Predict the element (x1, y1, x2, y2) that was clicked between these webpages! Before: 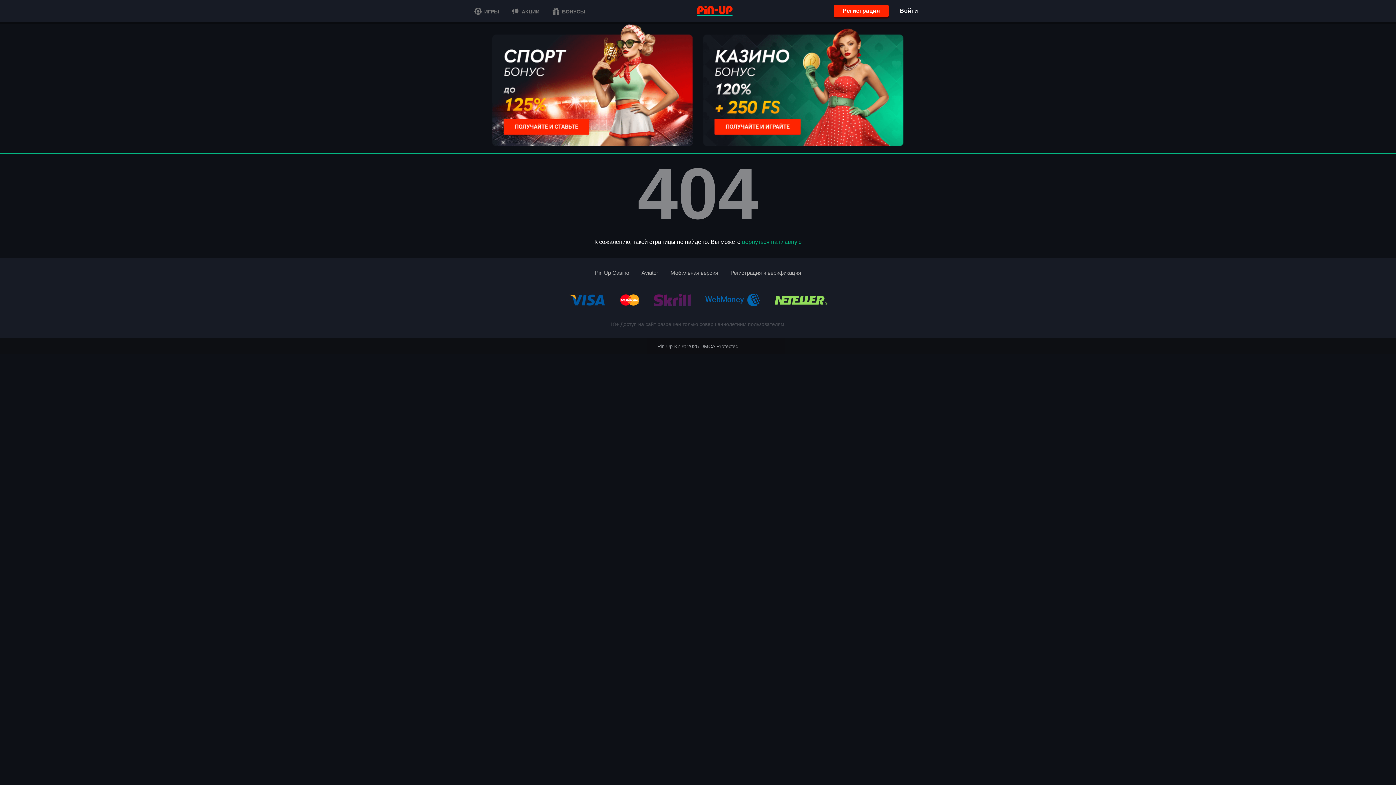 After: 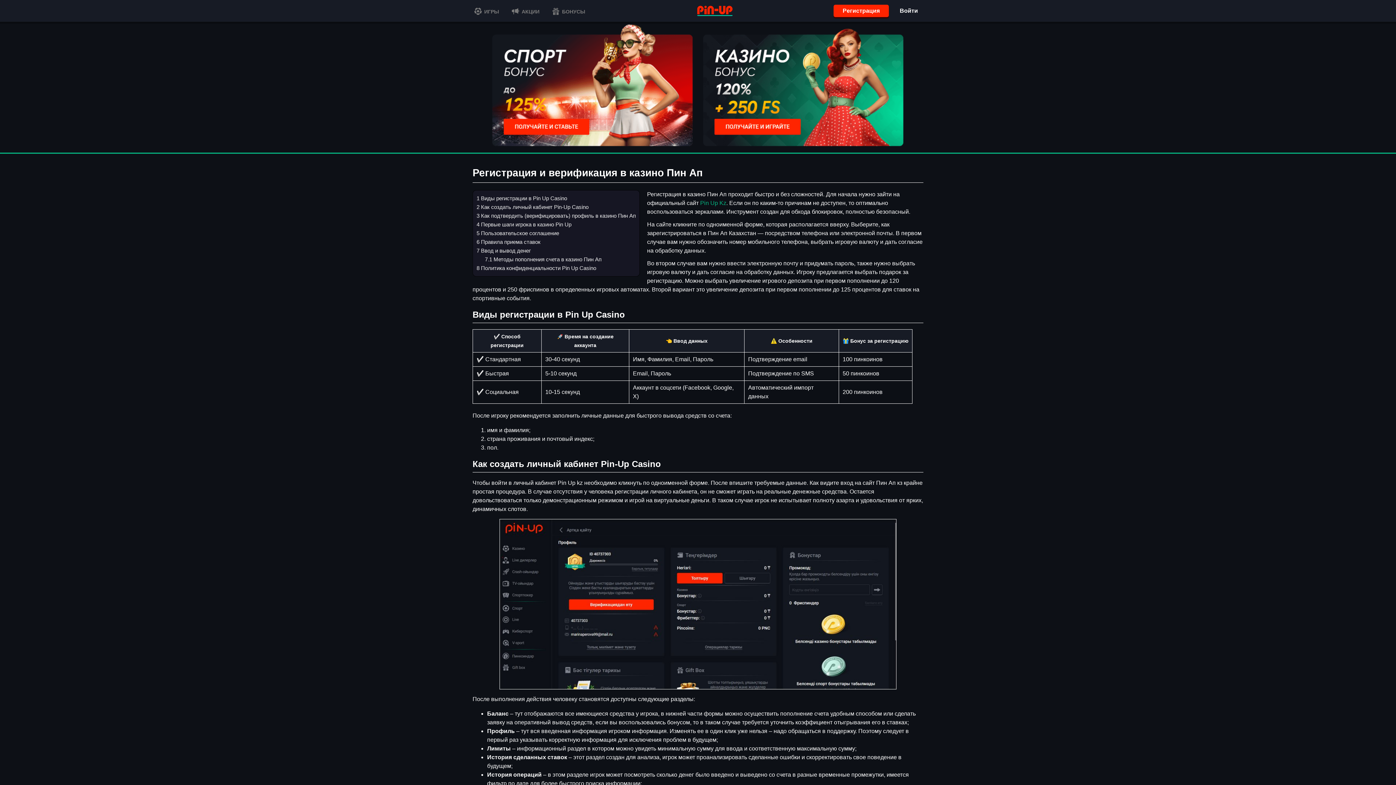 Action: bbox: (730, 269, 801, 276) label: Регистрация и верификация